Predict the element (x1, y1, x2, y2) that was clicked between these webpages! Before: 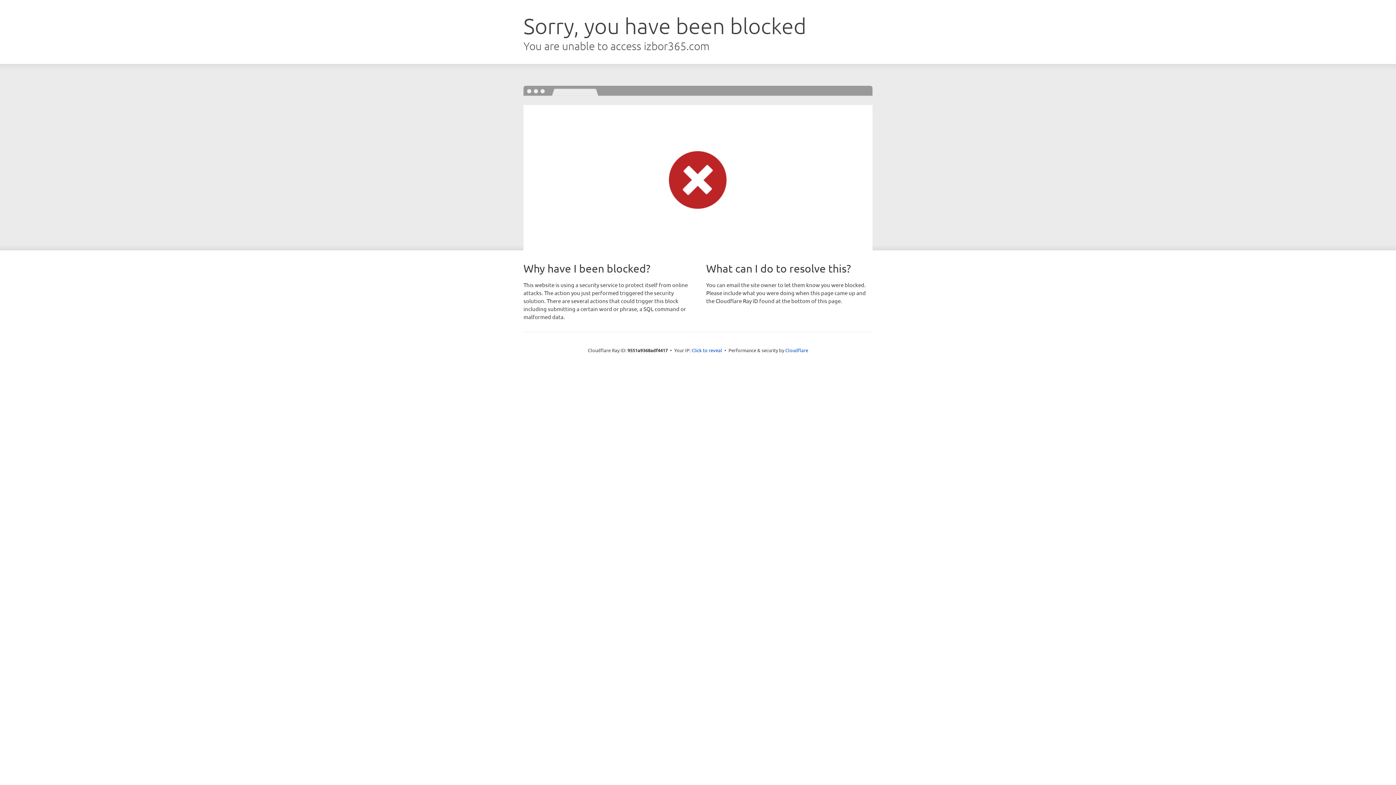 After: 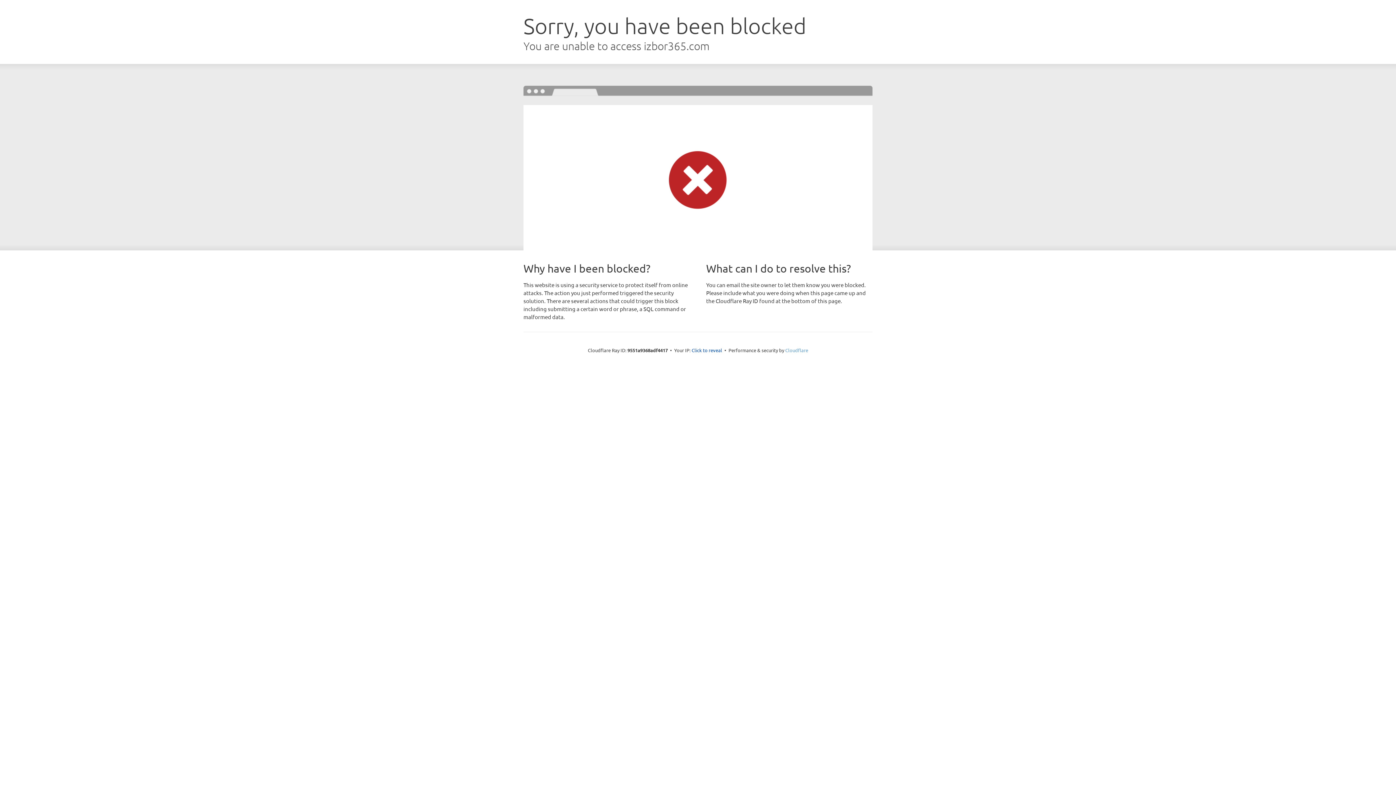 Action: bbox: (785, 347, 808, 353) label: Cloudflare